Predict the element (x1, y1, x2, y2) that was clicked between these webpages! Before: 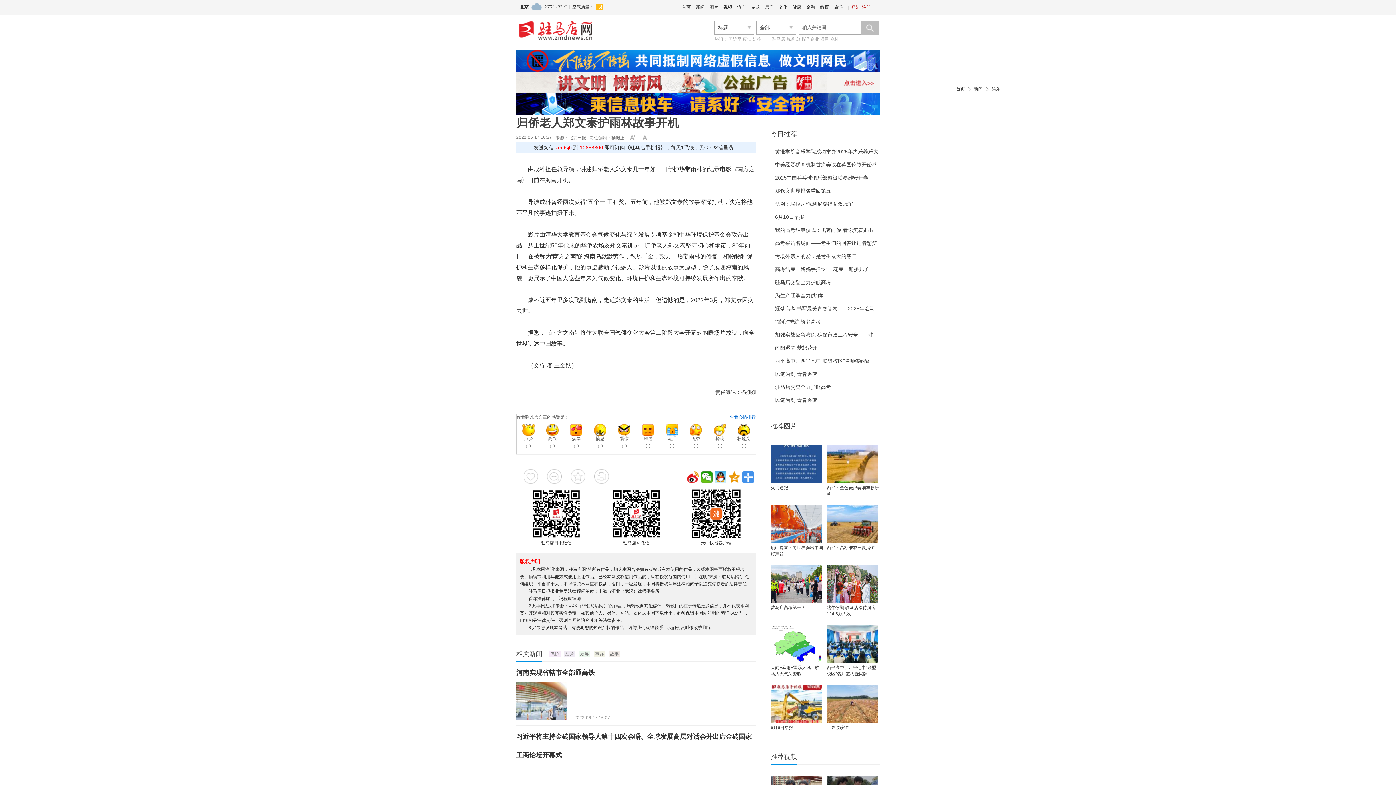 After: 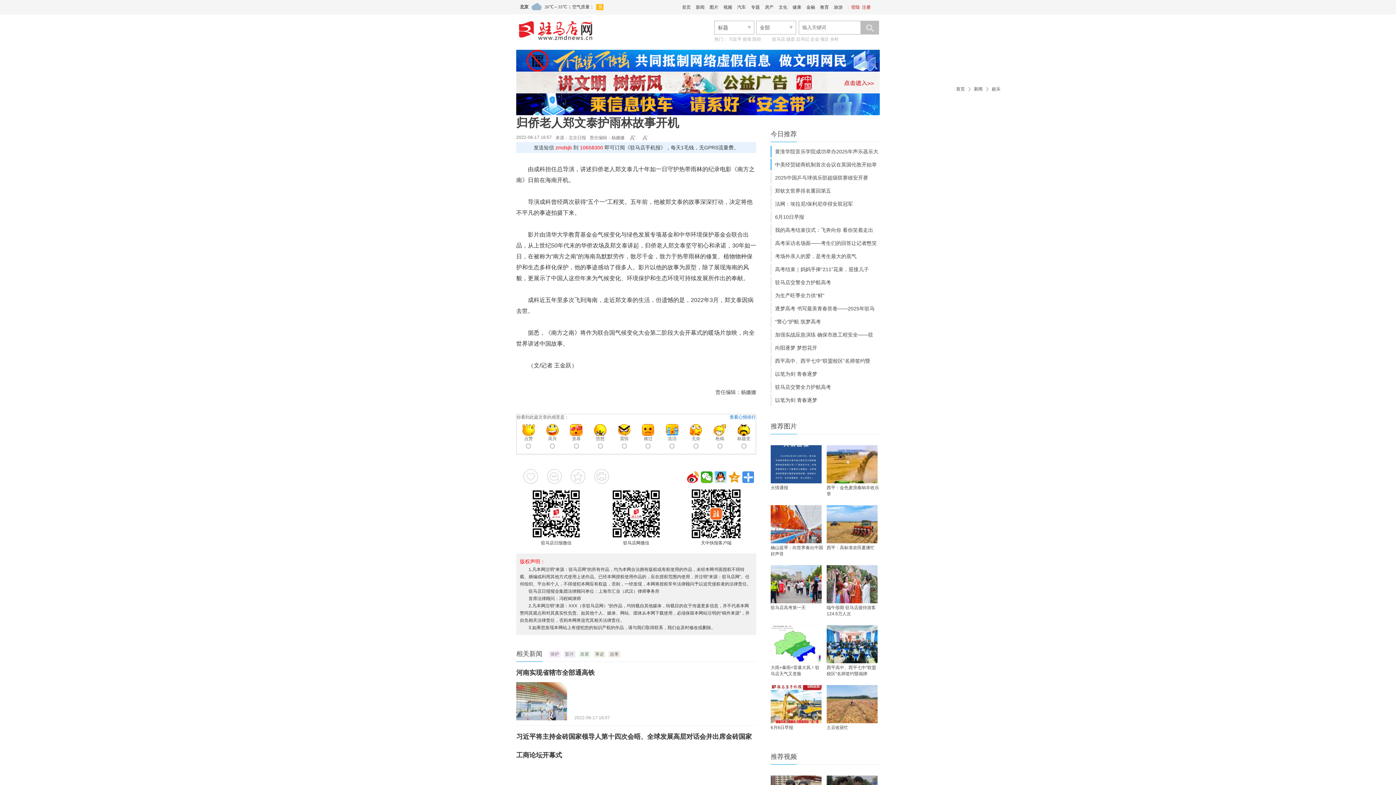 Action: bbox: (516, 20, 592, 25)